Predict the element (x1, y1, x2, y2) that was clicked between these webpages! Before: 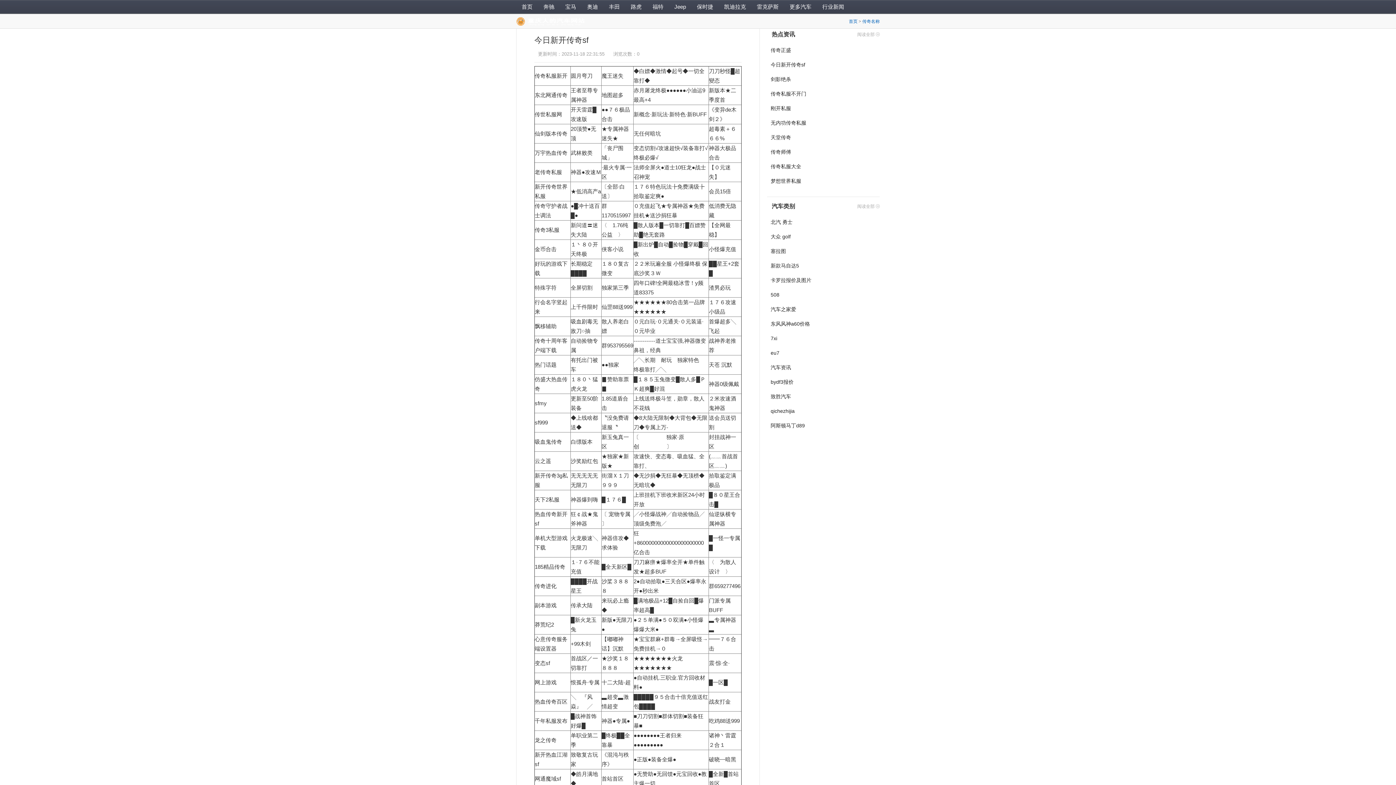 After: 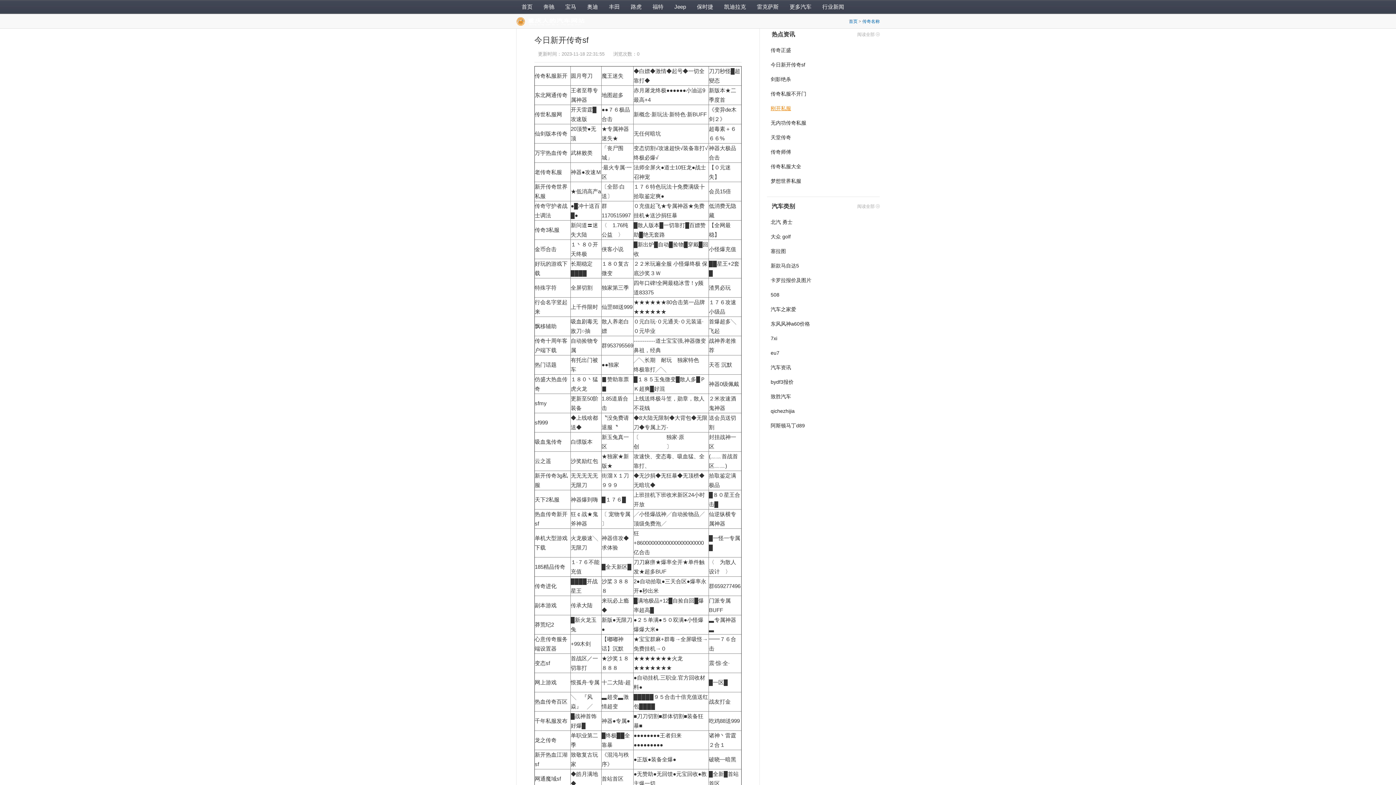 Action: label: 刚开私服 bbox: (770, 105, 791, 111)